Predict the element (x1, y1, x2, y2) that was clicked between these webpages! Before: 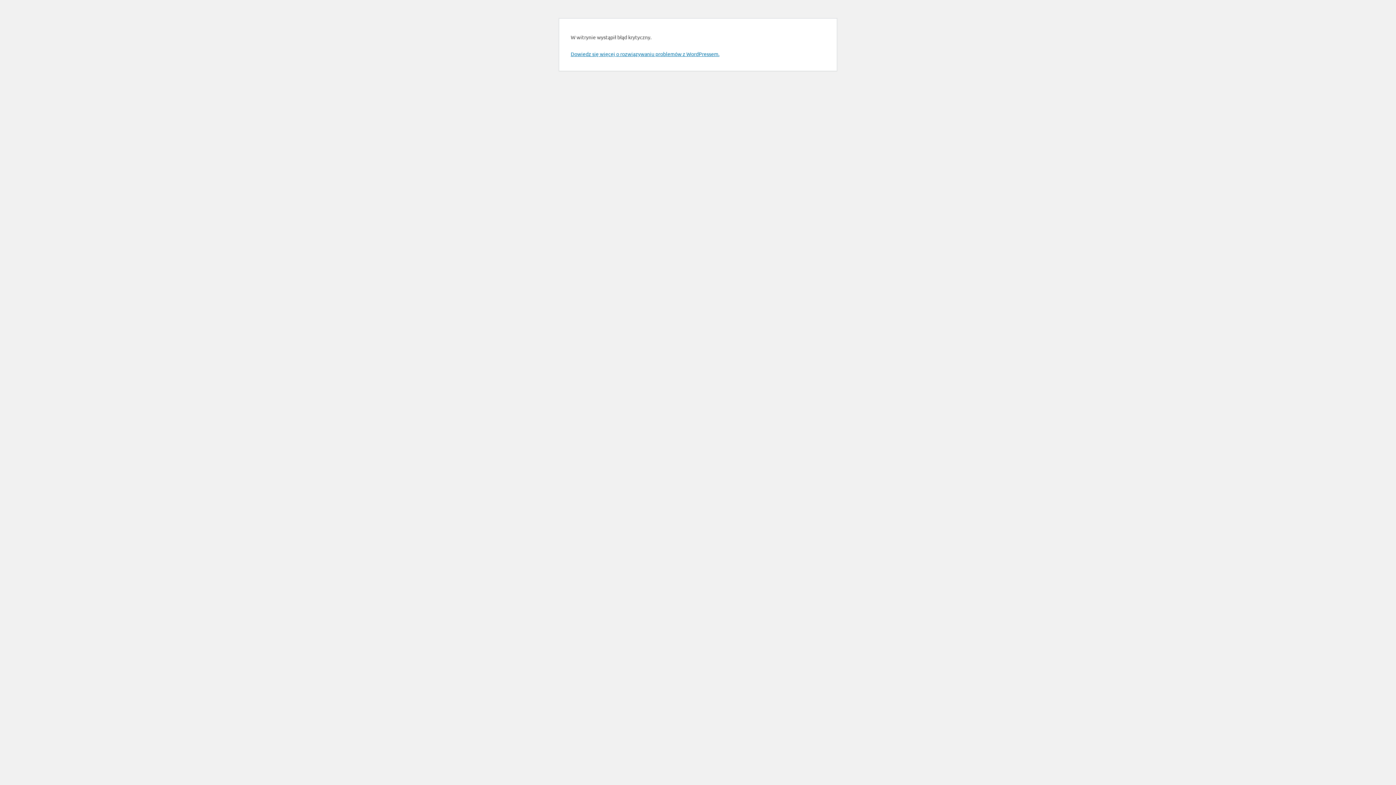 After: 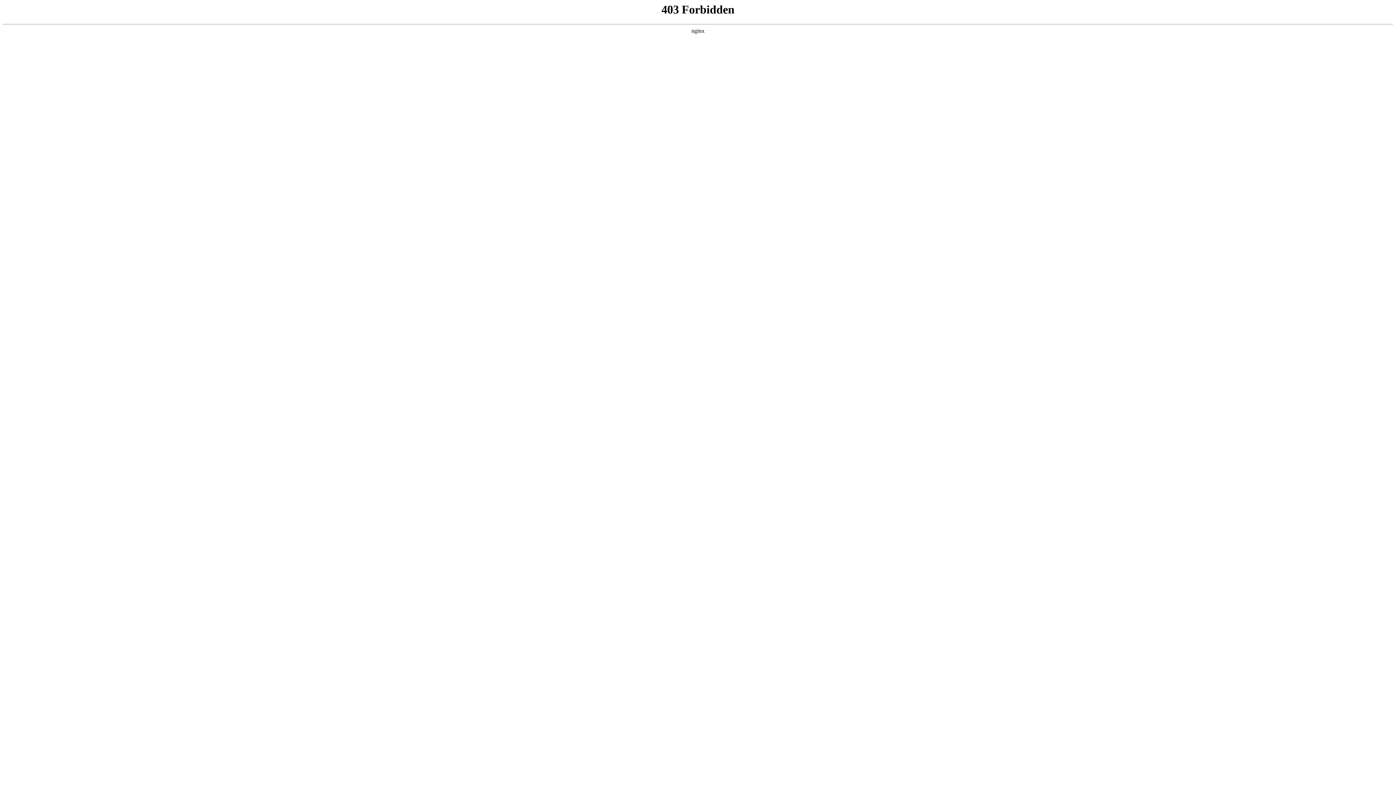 Action: bbox: (570, 50, 719, 57) label: Dowiedz się więcej o rozwiązywaniu problemów z WordPressem.